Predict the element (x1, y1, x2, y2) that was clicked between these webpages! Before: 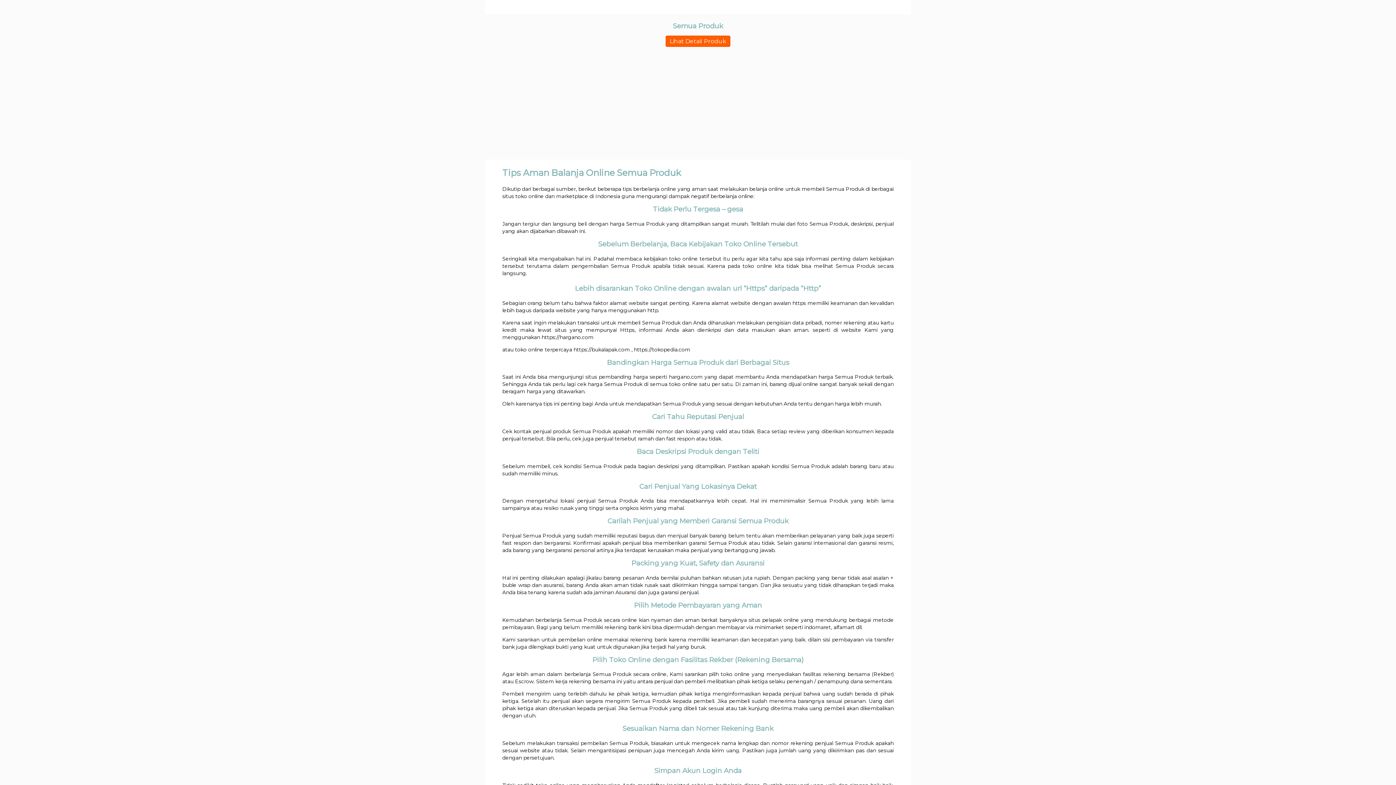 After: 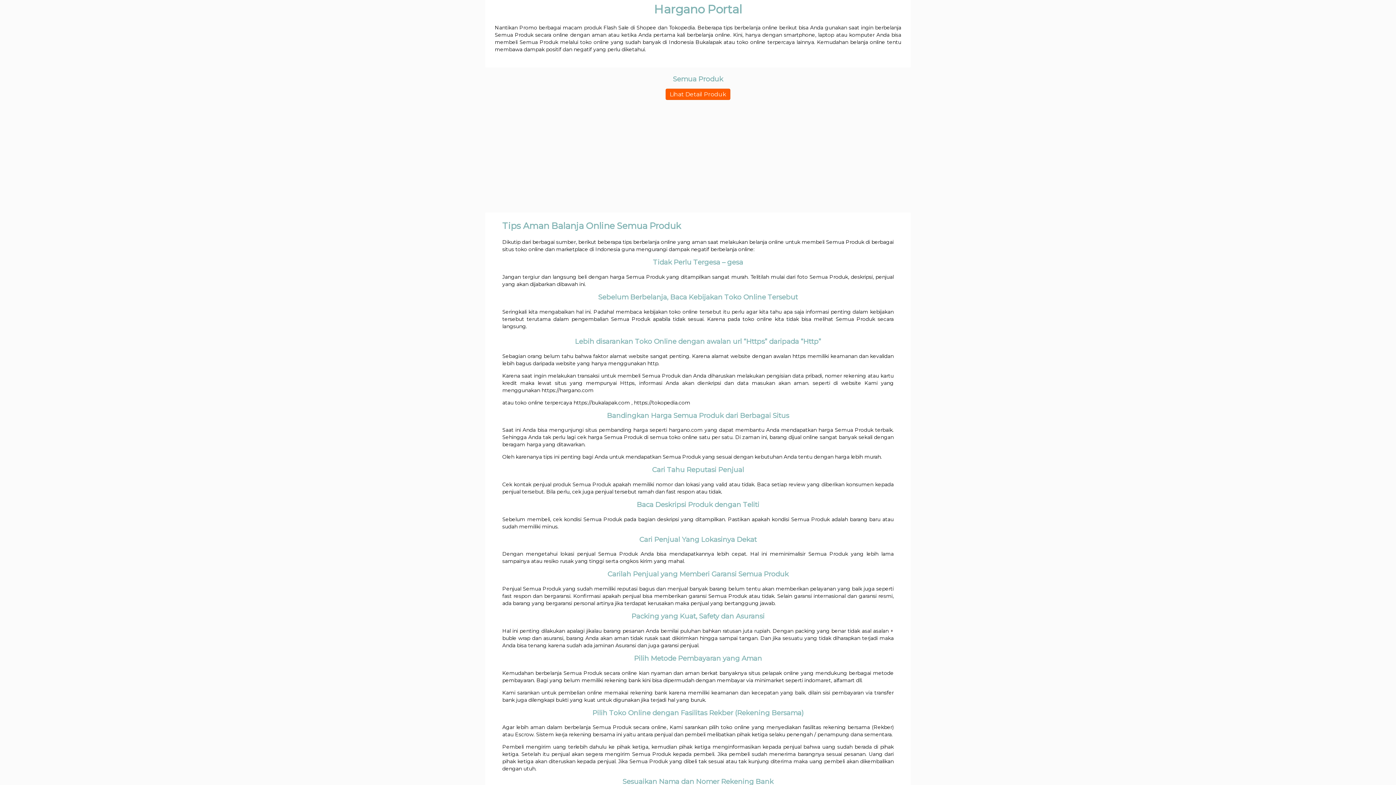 Action: label: Tips Aman Balanja Online Semua Produk bbox: (502, 193, 680, 204)